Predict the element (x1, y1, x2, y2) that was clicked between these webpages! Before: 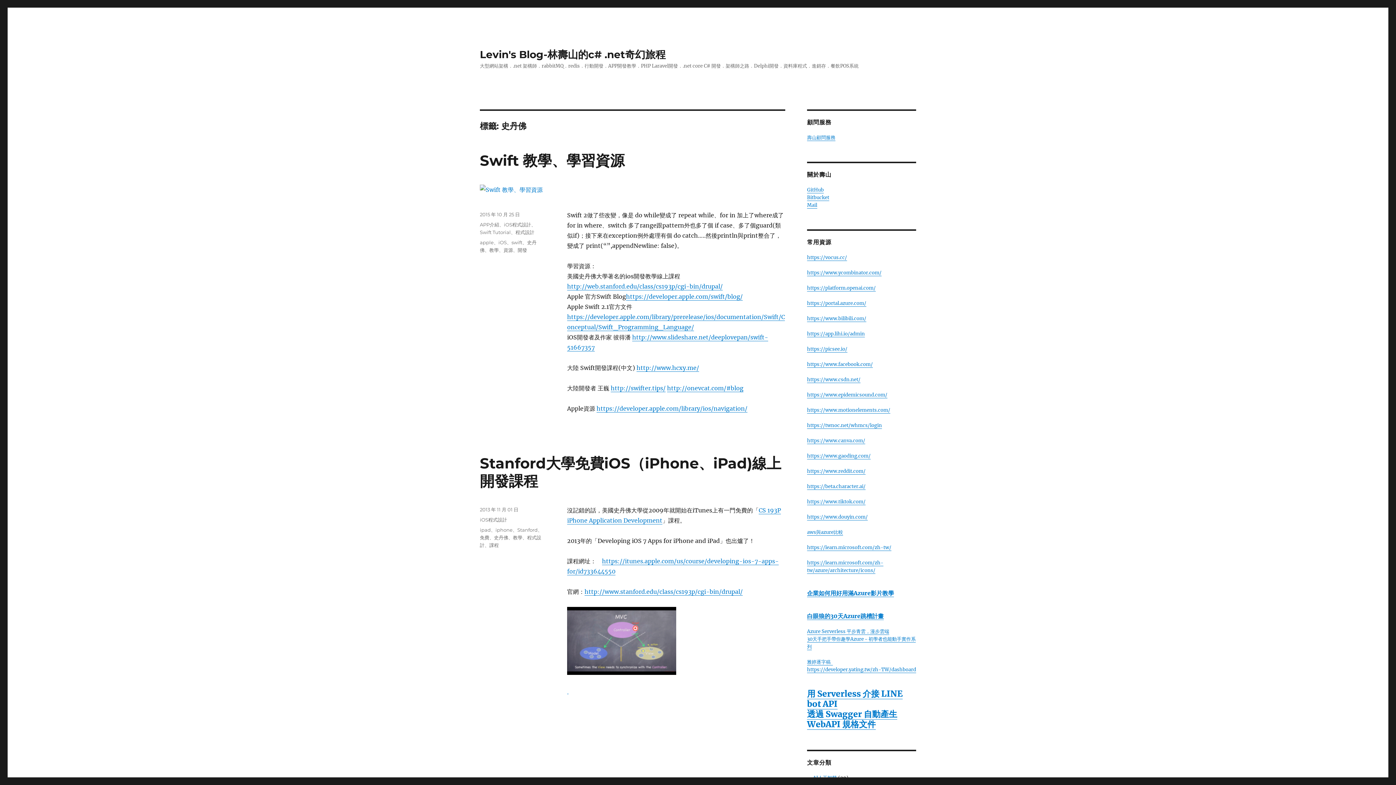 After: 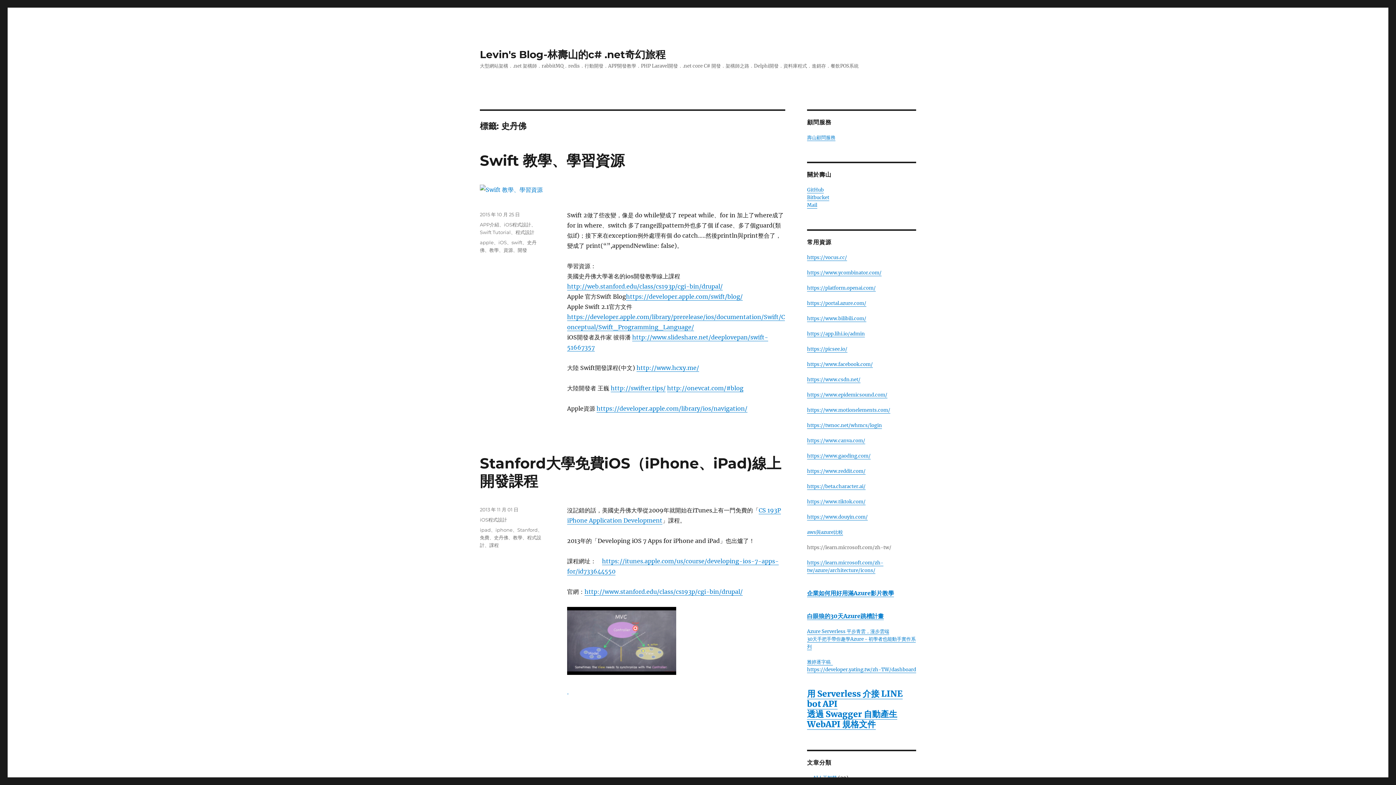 Action: label: https://learn.microsoft.com/zh-tw/ bbox: (807, 544, 891, 550)